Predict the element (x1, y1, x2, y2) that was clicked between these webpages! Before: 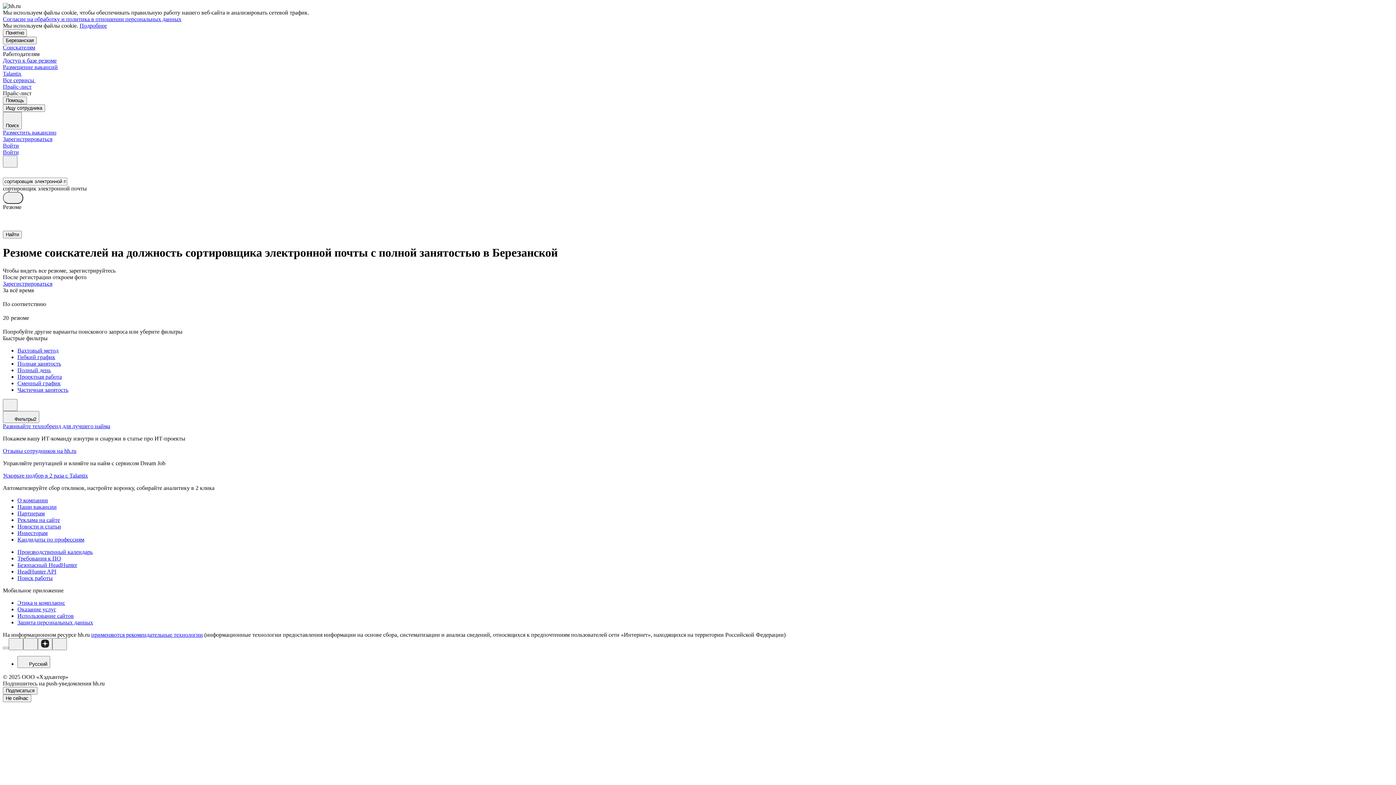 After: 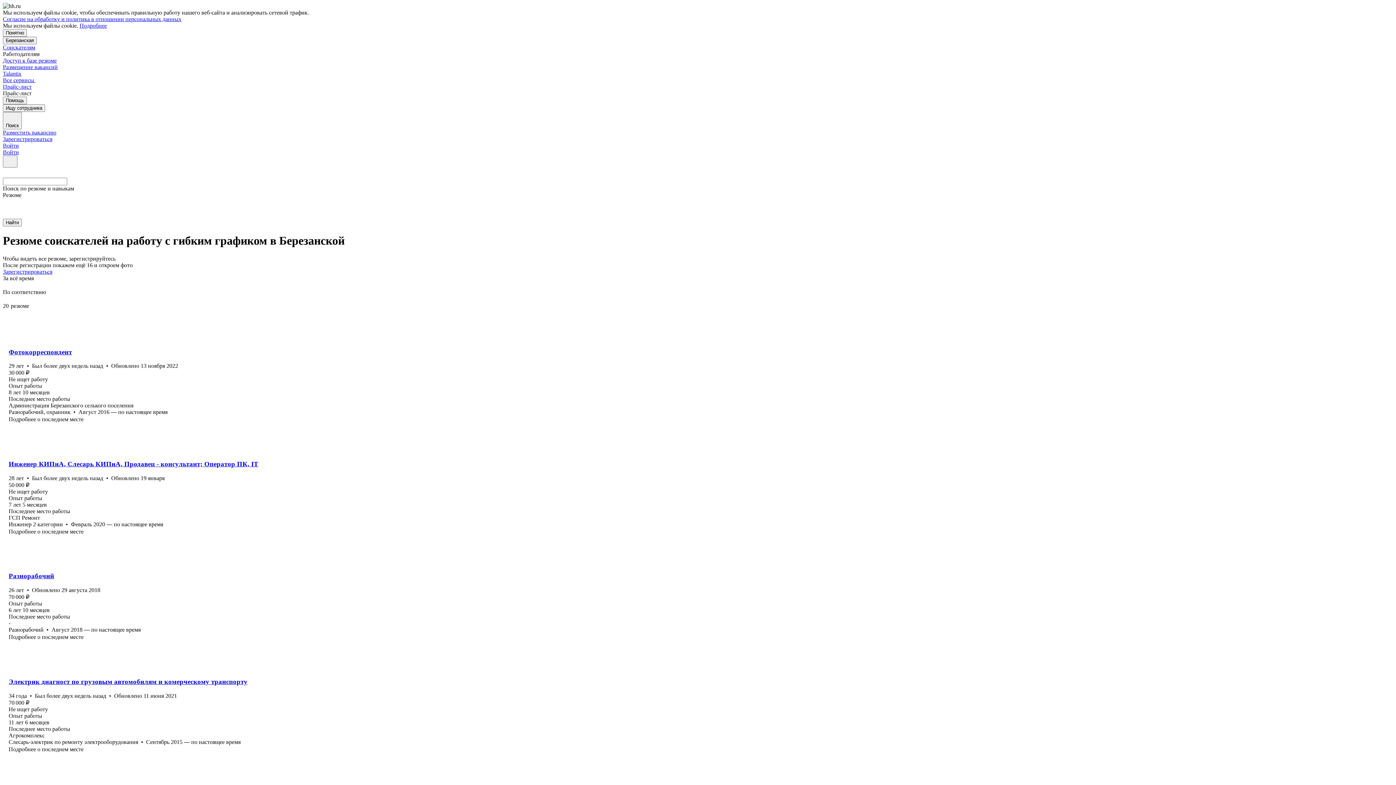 Action: label: Гибкий график bbox: (17, 354, 1393, 360)